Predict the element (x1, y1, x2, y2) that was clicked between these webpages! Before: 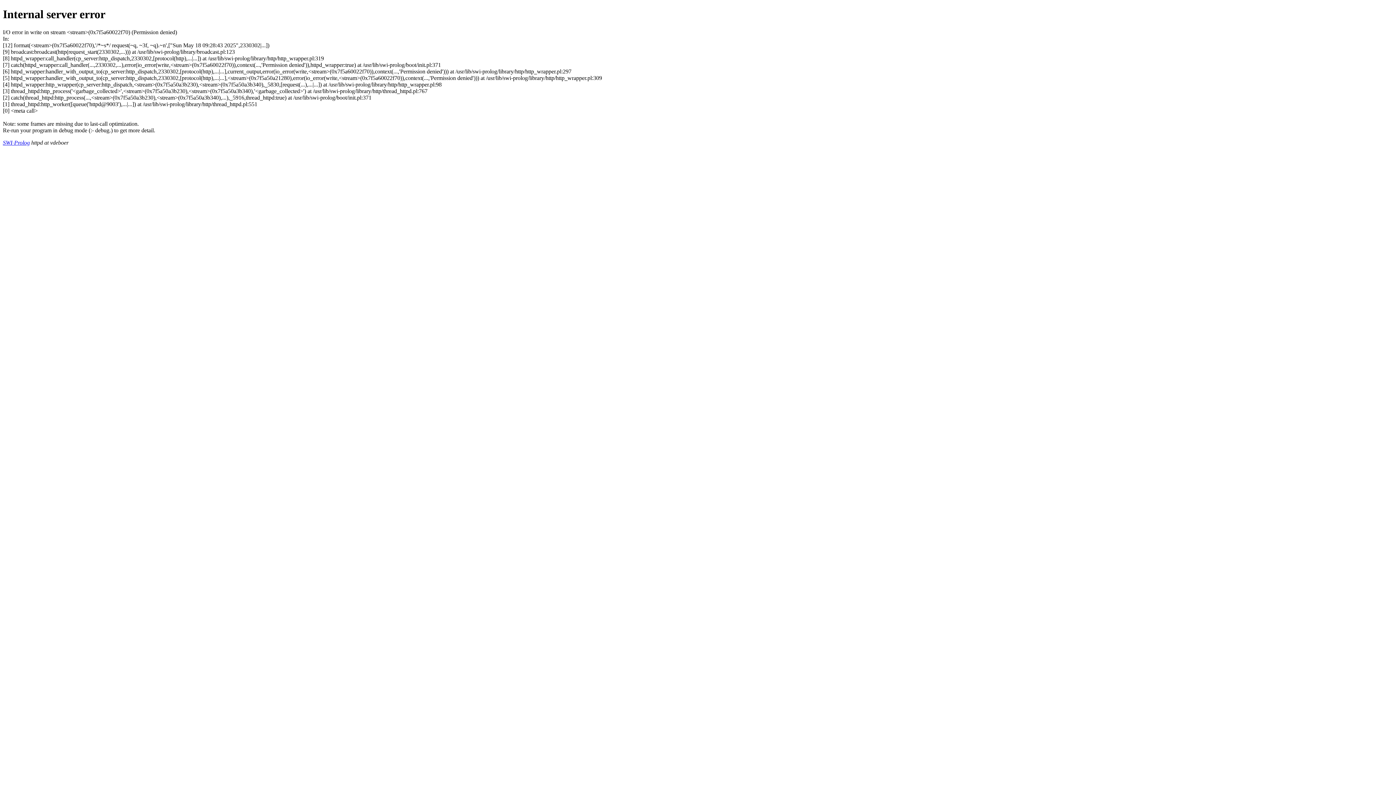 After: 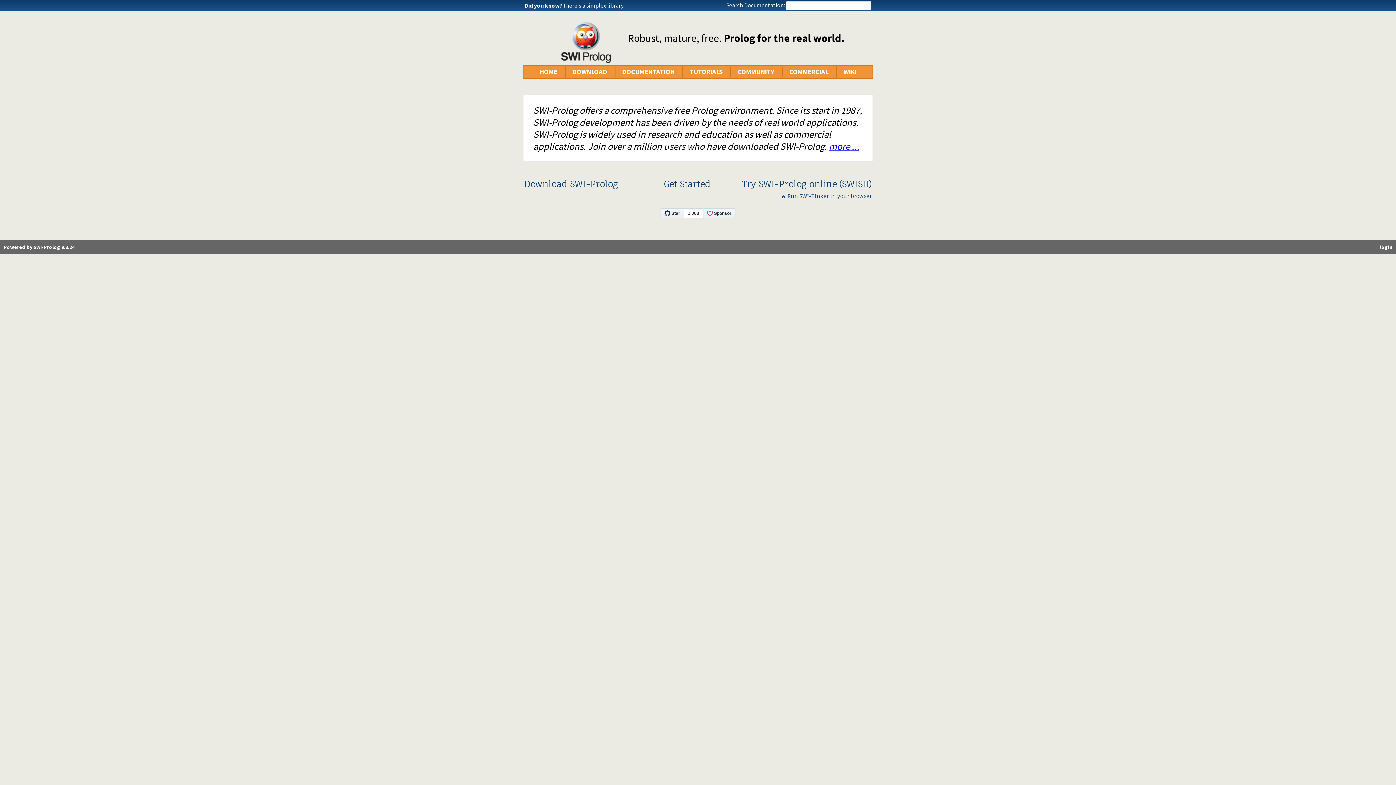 Action: bbox: (2, 139, 29, 145) label: SWI-Prolog